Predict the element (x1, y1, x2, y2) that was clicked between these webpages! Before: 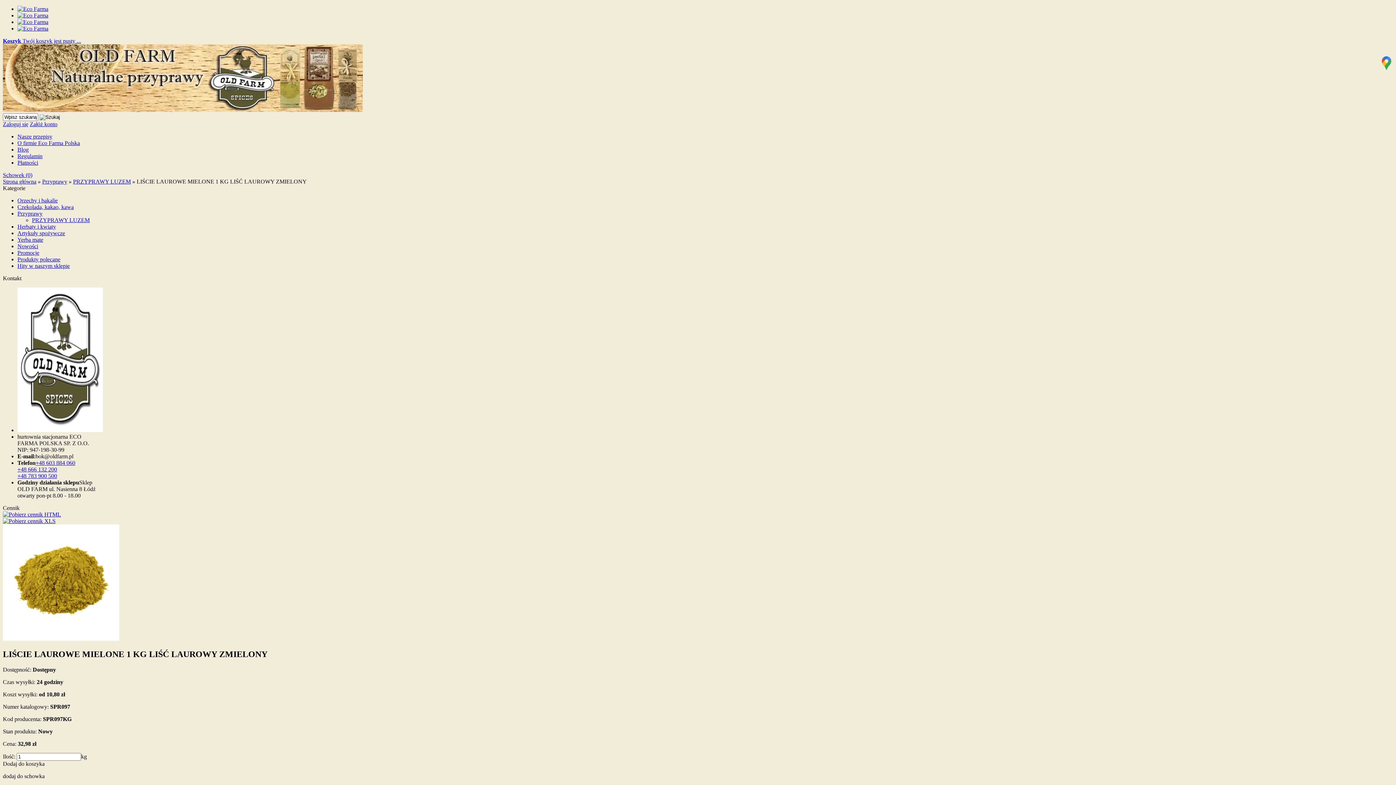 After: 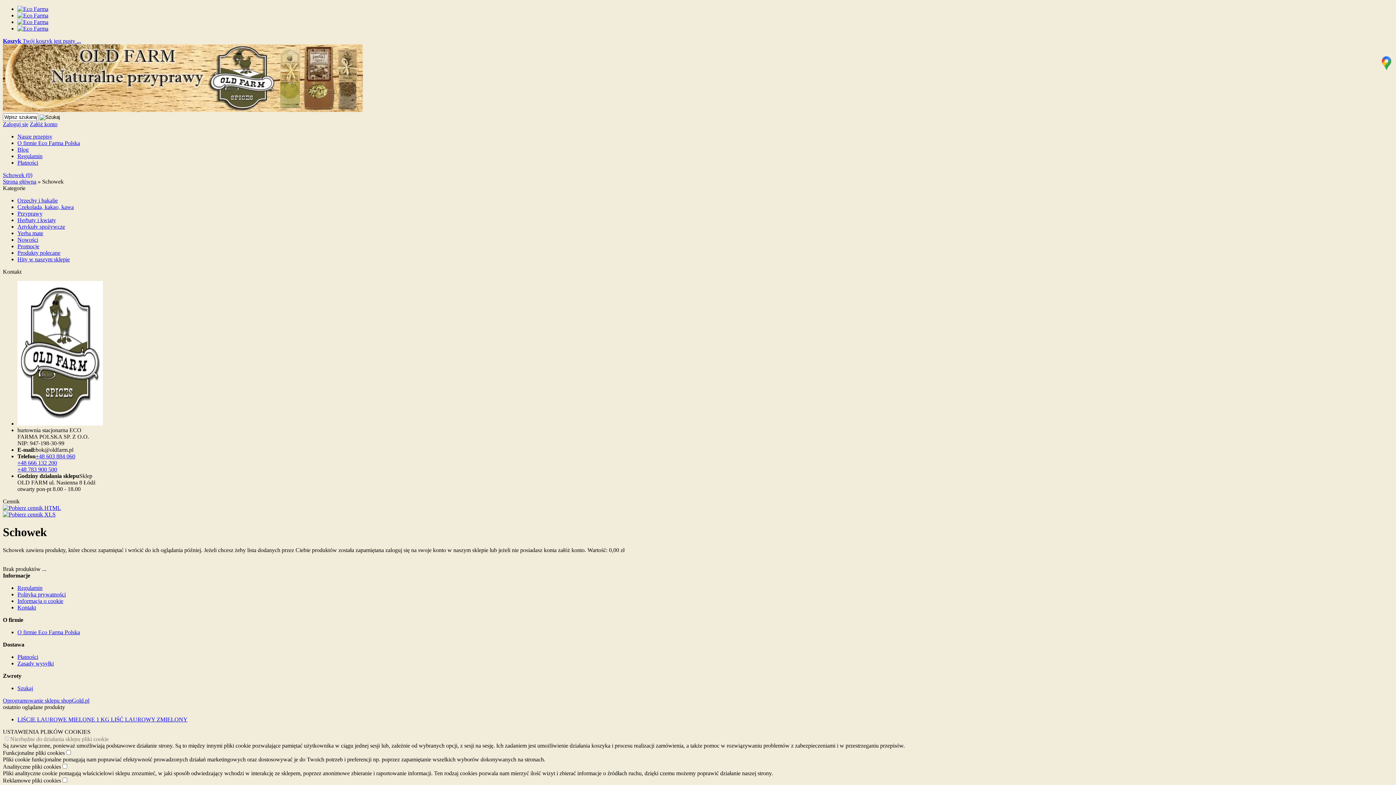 Action: bbox: (17, 25, 48, 31)